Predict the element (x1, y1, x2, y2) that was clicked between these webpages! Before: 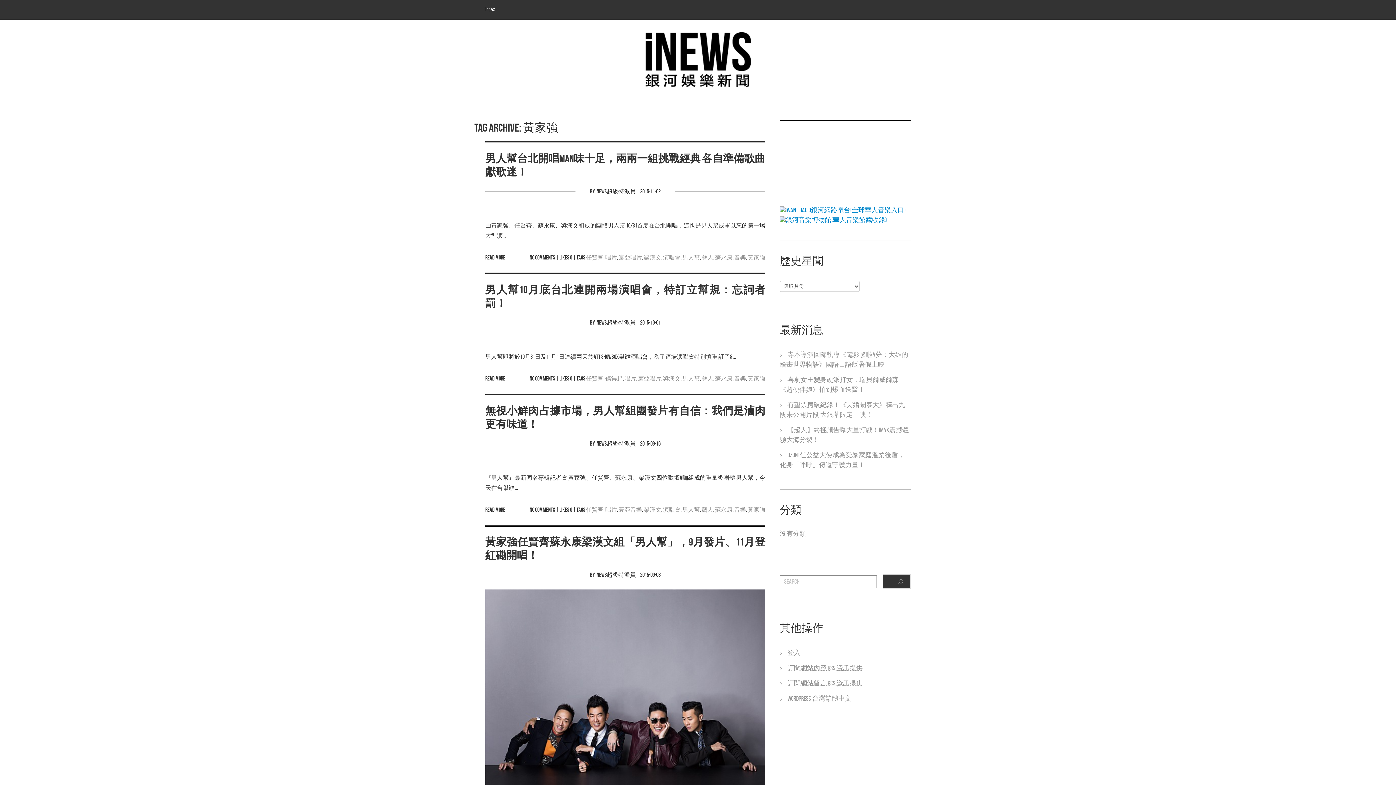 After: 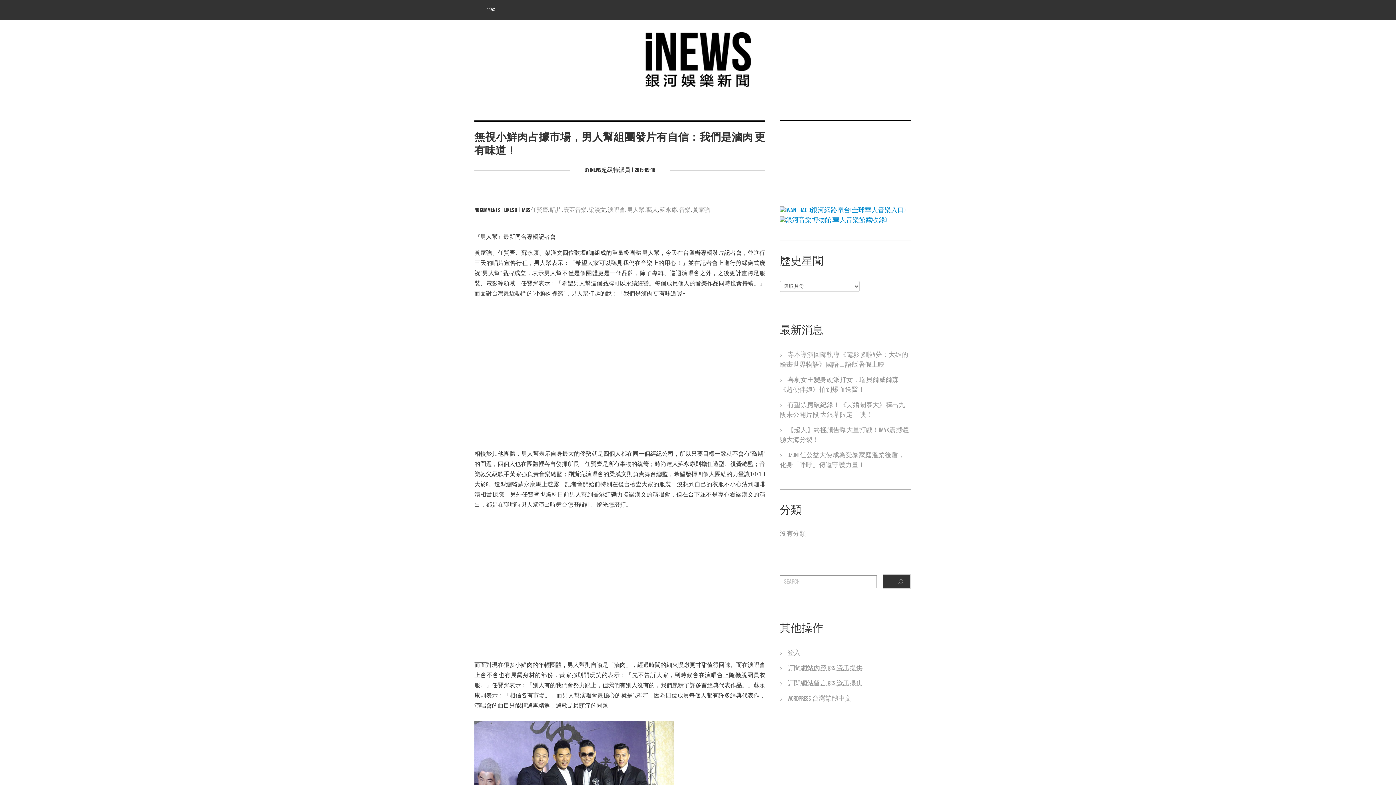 Action: bbox: (485, 404, 765, 431) label: 無視小鮮肉占據市場，男人幫組團發片有自信：我們是滷肉 更有味道！